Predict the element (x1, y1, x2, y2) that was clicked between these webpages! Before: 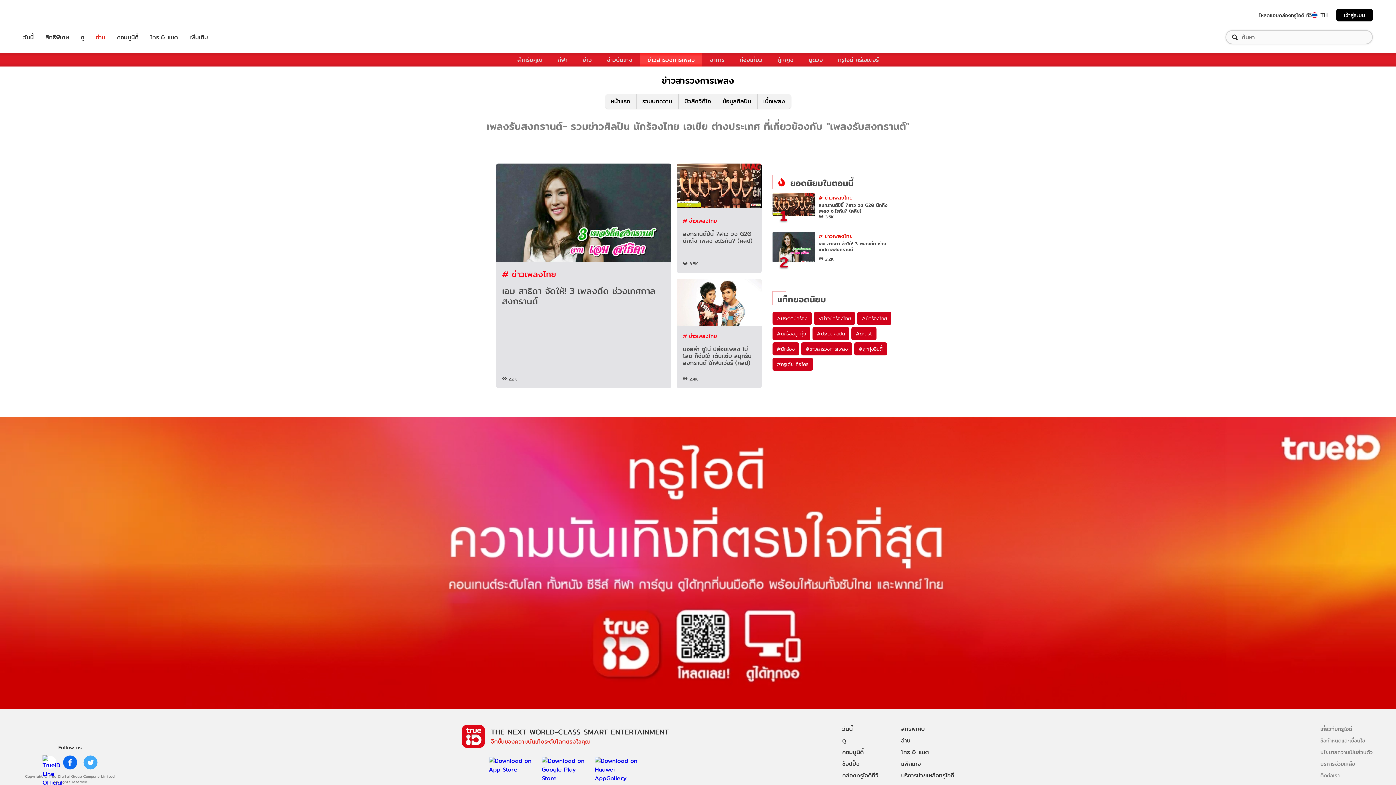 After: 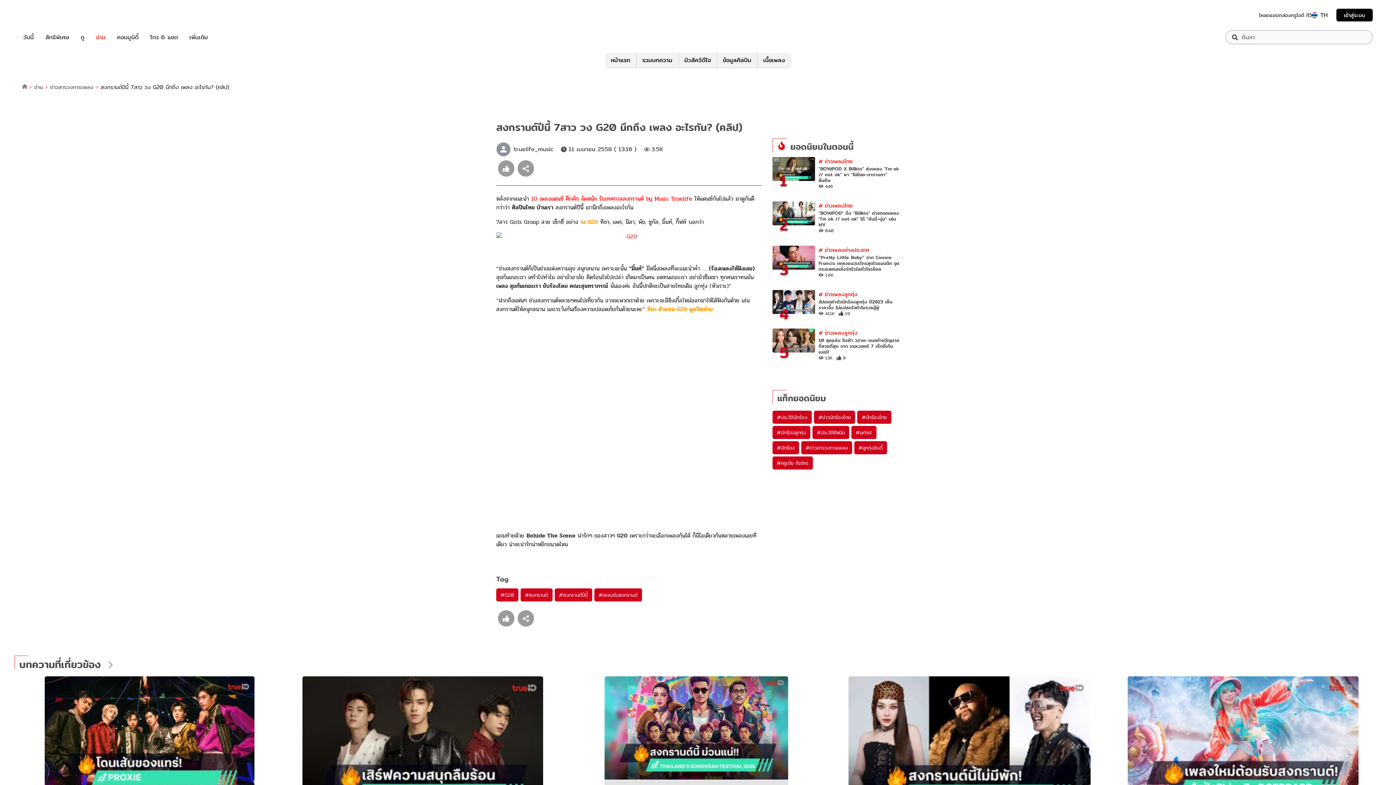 Action: bbox: (772, 193, 815, 220) label: 1